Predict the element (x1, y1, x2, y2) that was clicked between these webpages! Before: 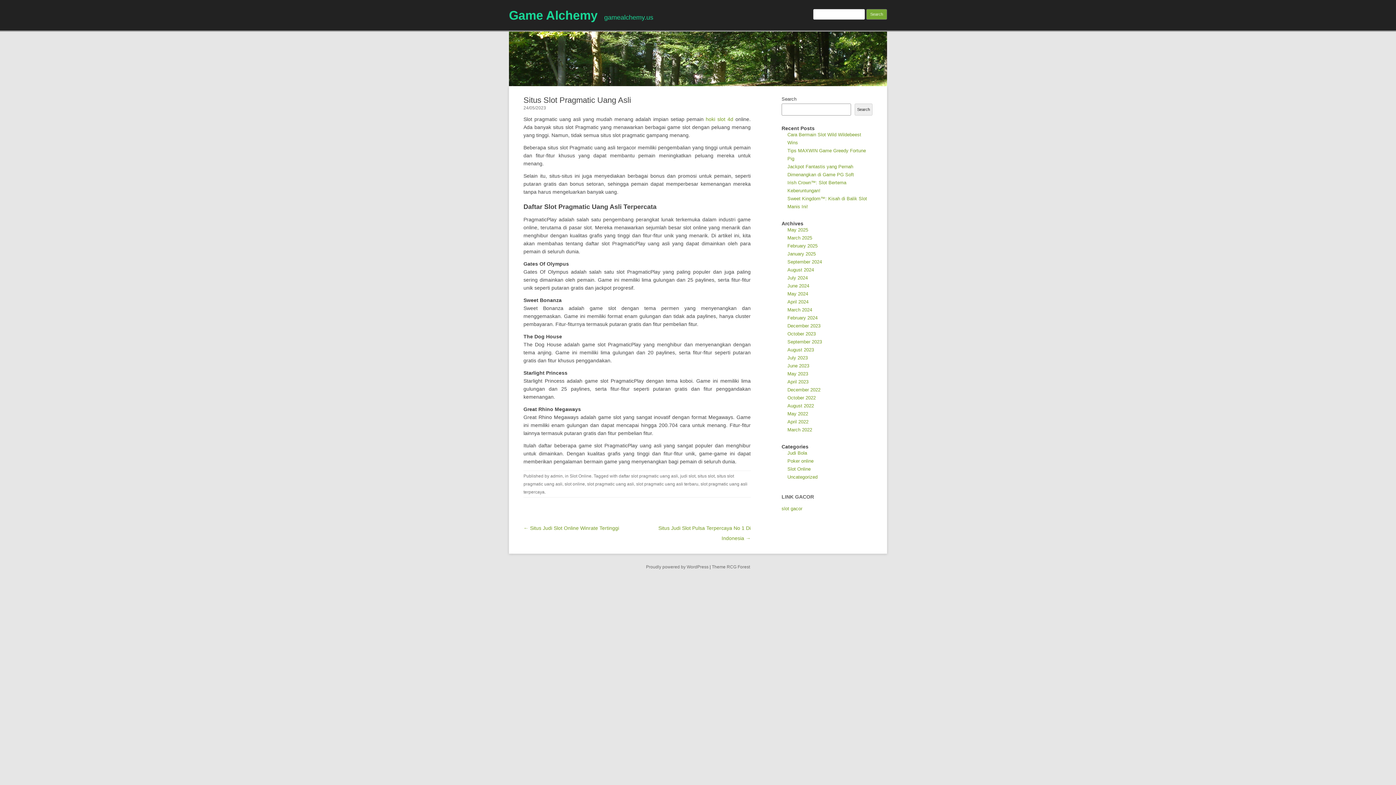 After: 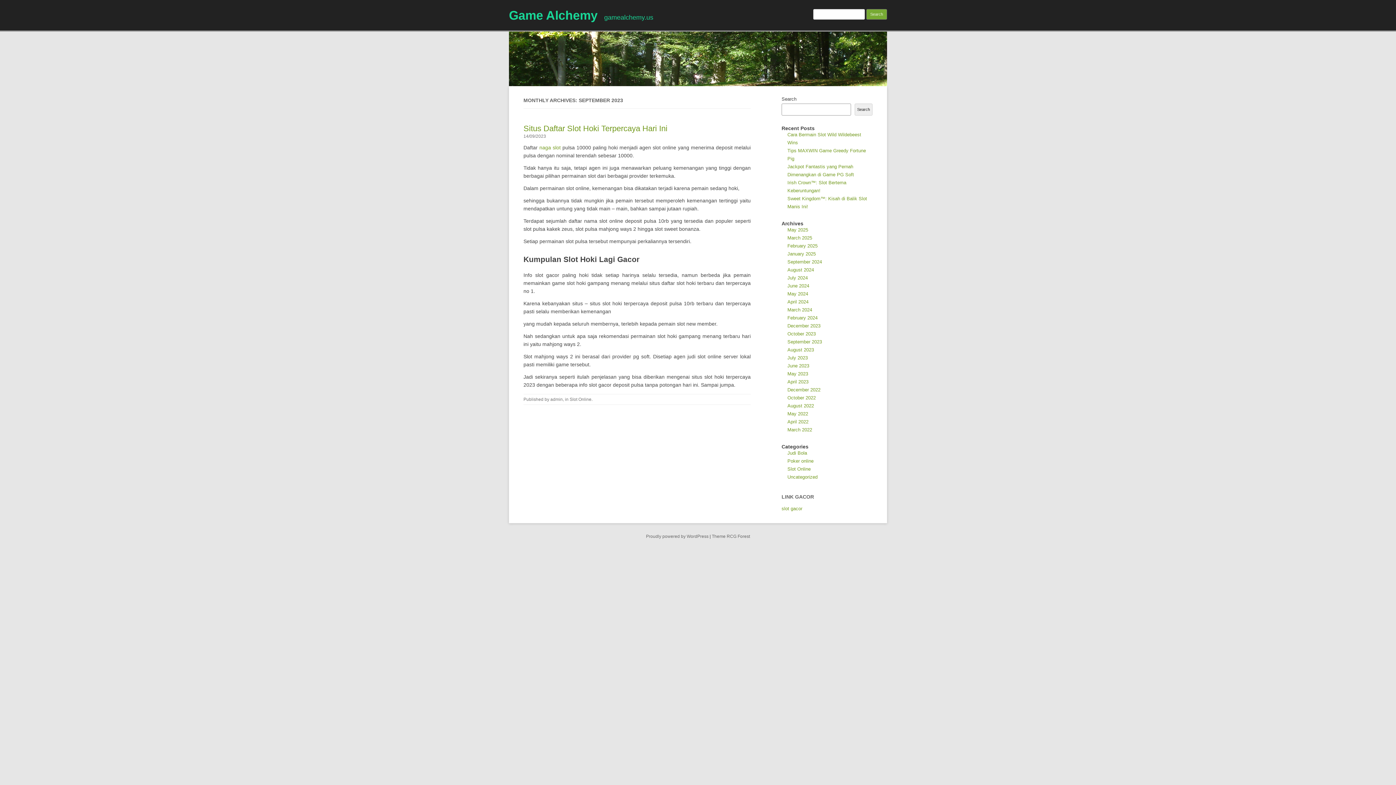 Action: bbox: (787, 339, 822, 344) label: September 2023